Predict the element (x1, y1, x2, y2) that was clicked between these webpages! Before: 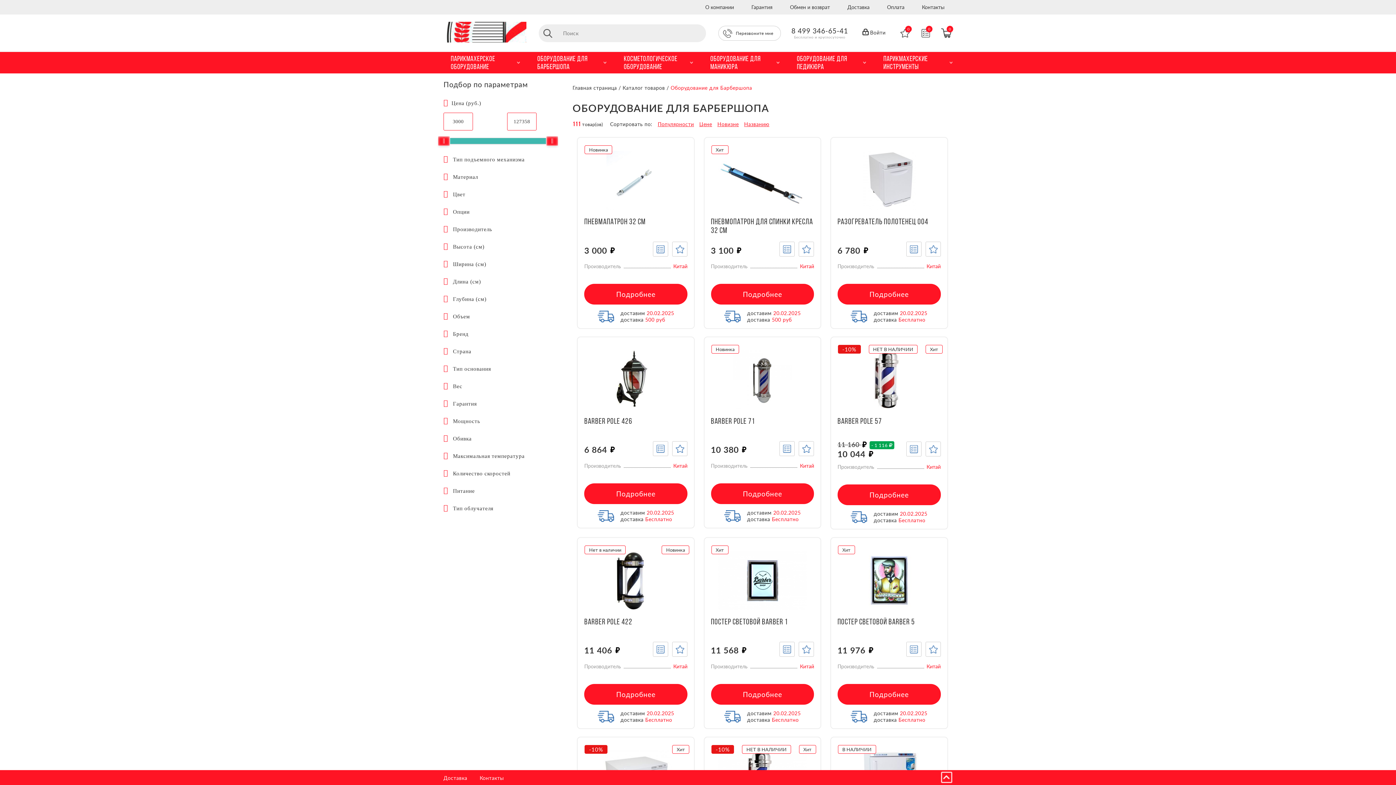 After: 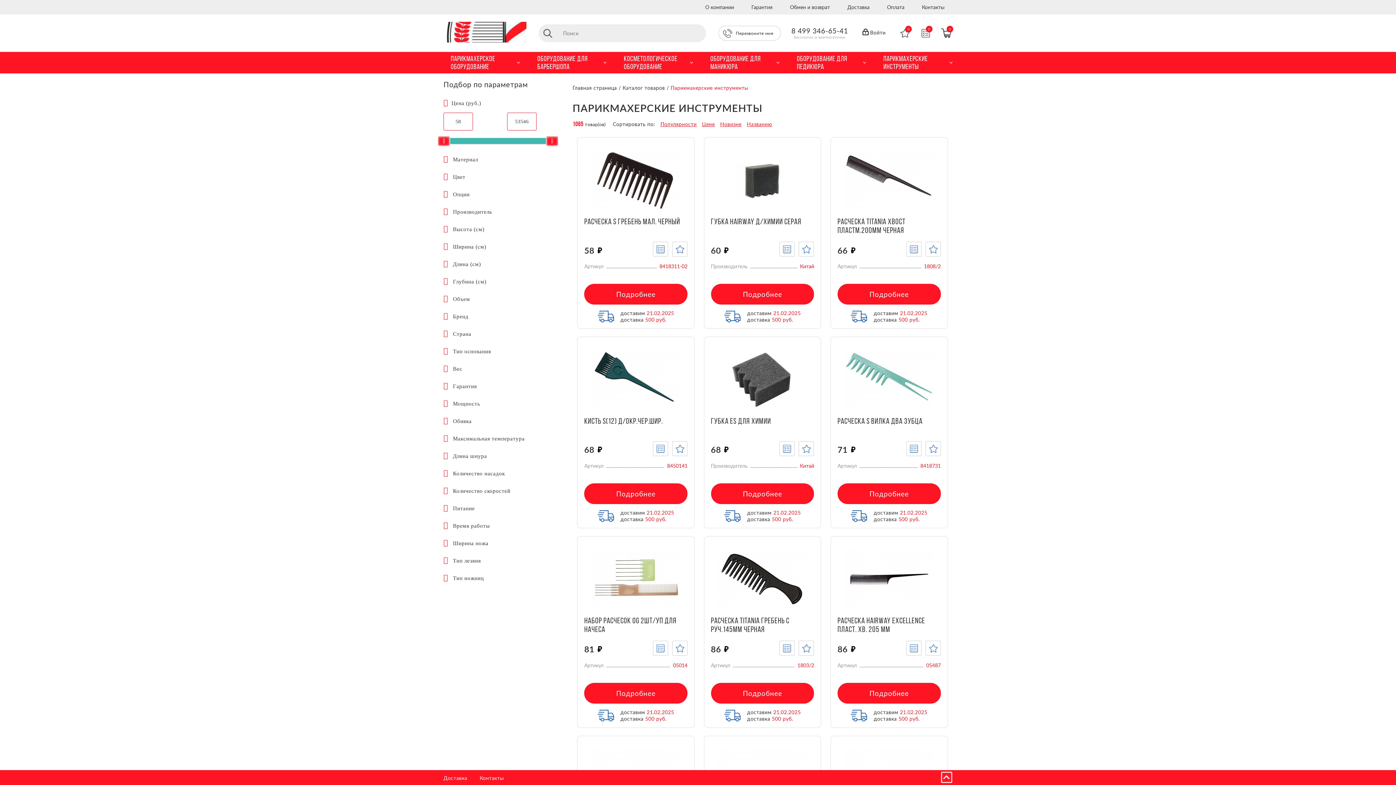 Action: label: Парикмахерские инструменты bbox: (876, 54, 952, 70)